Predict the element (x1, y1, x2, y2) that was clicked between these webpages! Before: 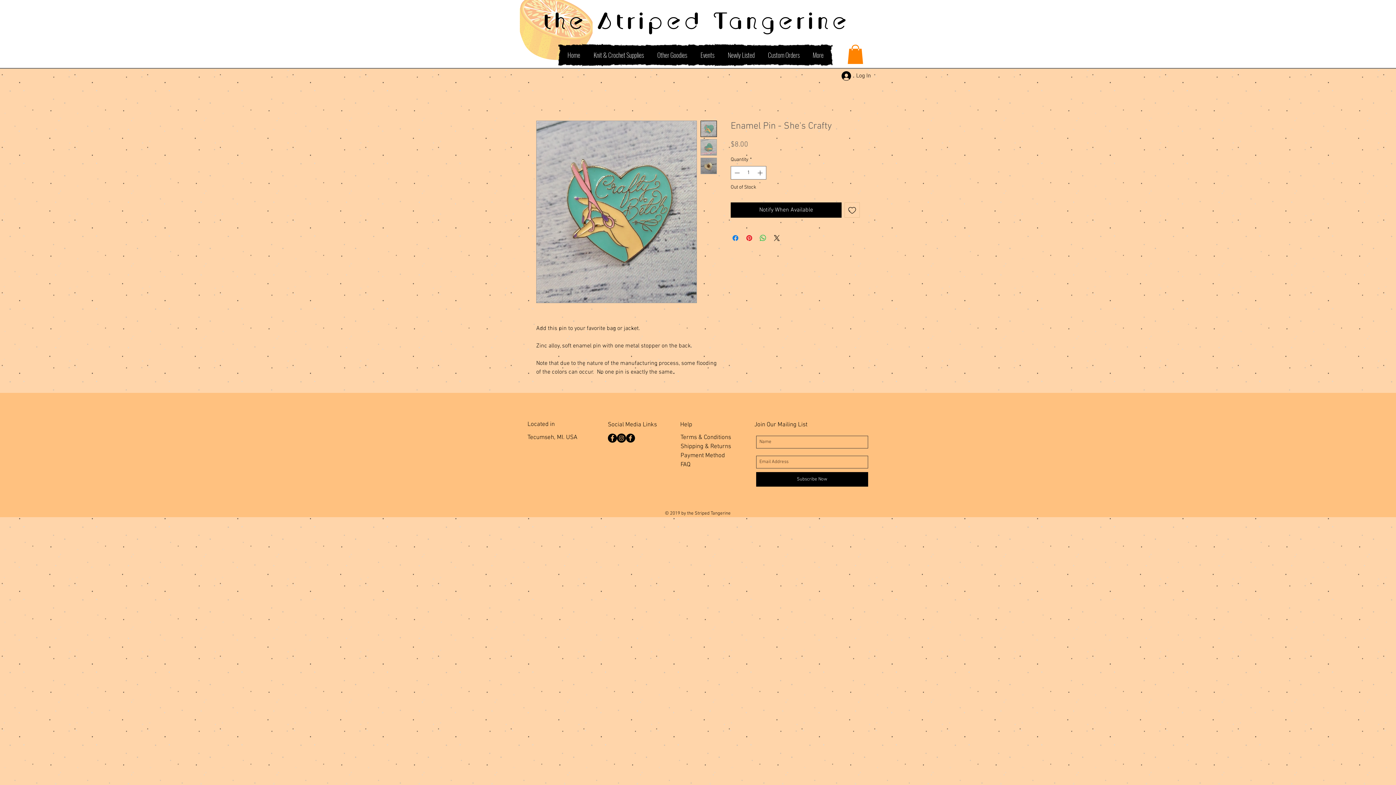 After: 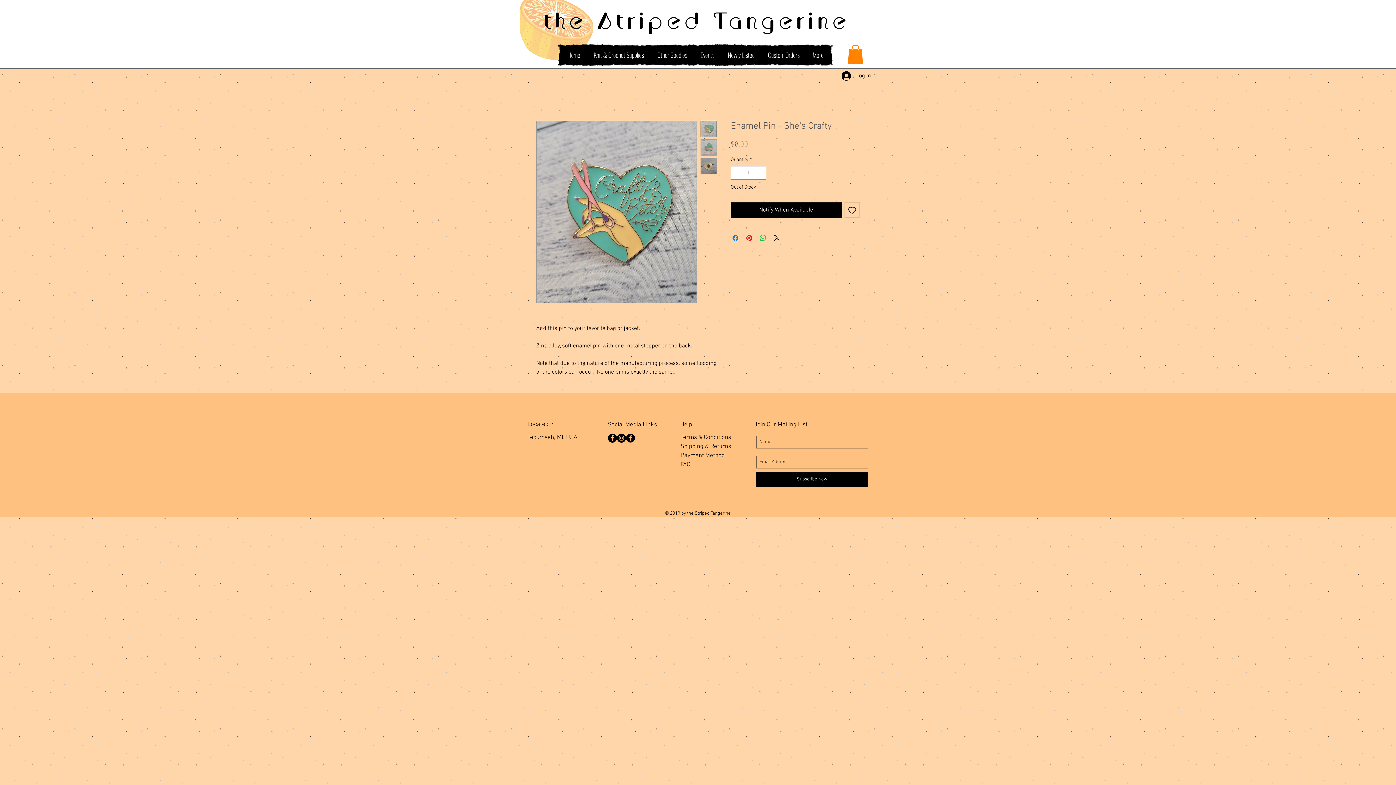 Action: label: Instagram bbox: (617, 433, 626, 442)